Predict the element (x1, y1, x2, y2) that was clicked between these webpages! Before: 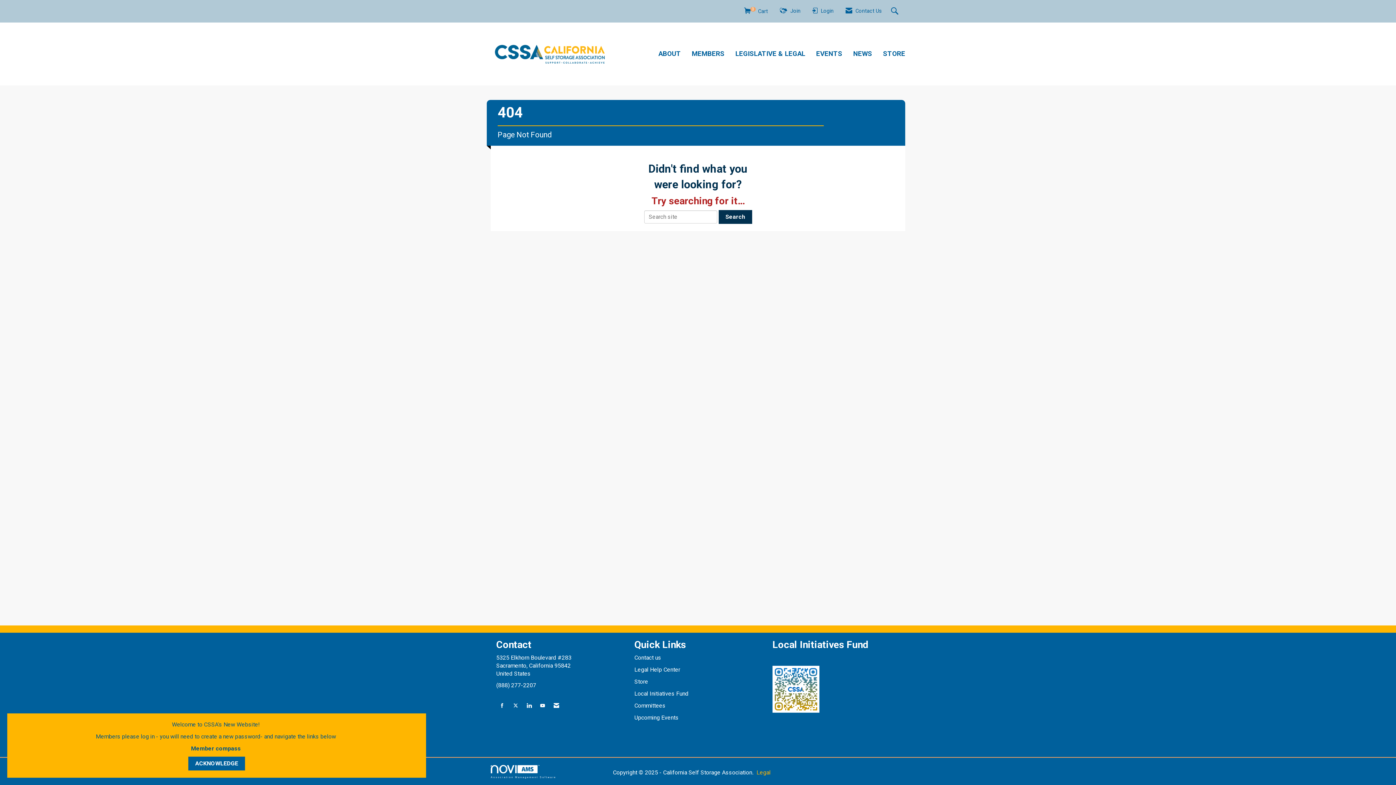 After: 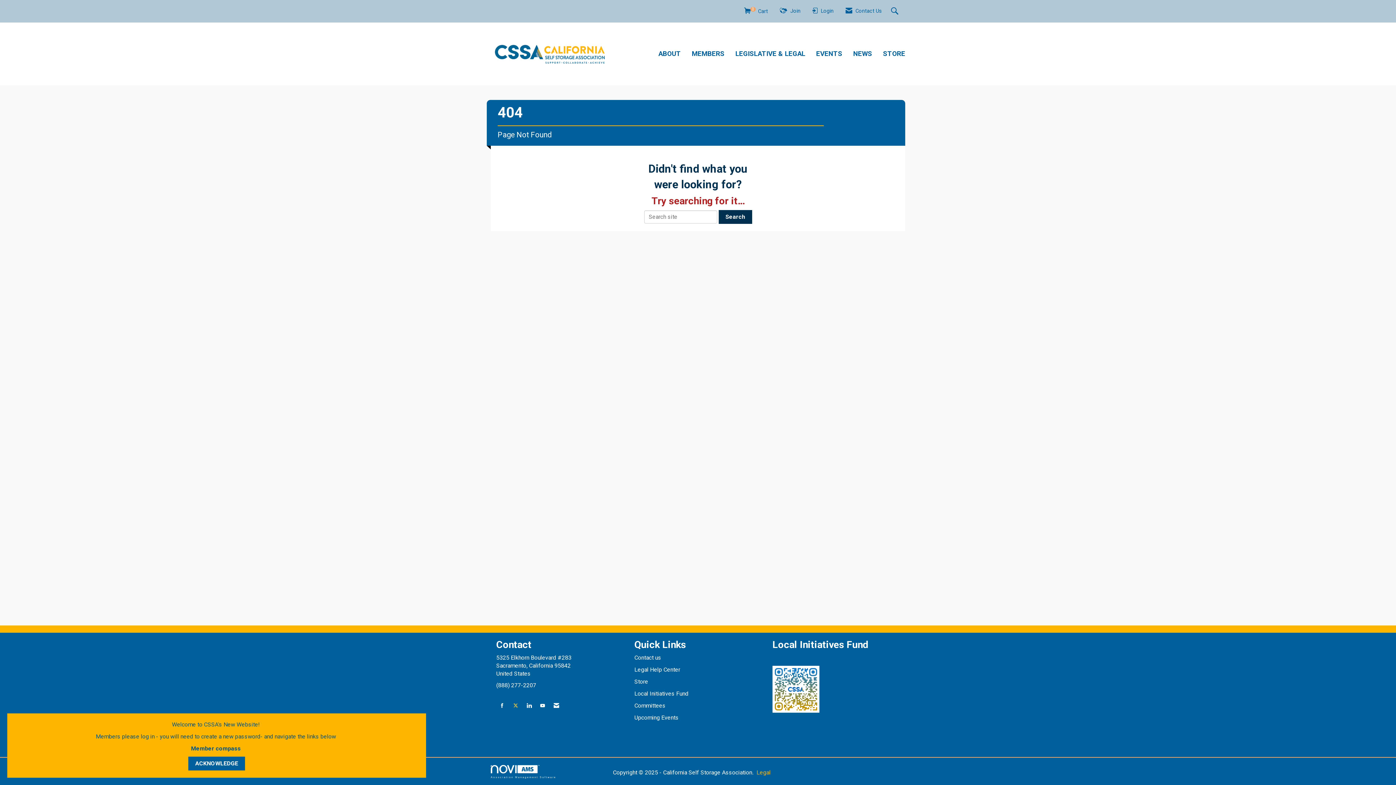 Action: label: Tweet at us on X bbox: (509, 700, 521, 711)